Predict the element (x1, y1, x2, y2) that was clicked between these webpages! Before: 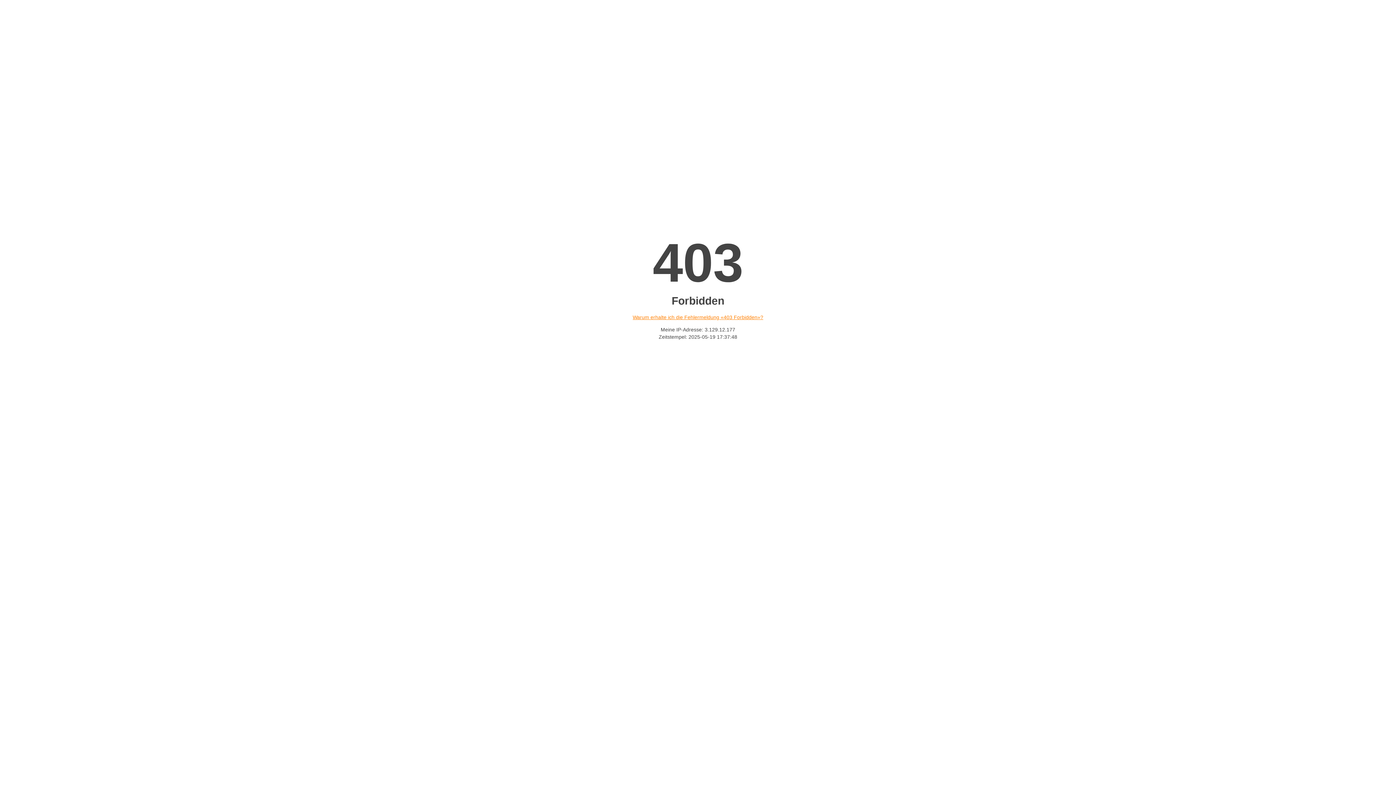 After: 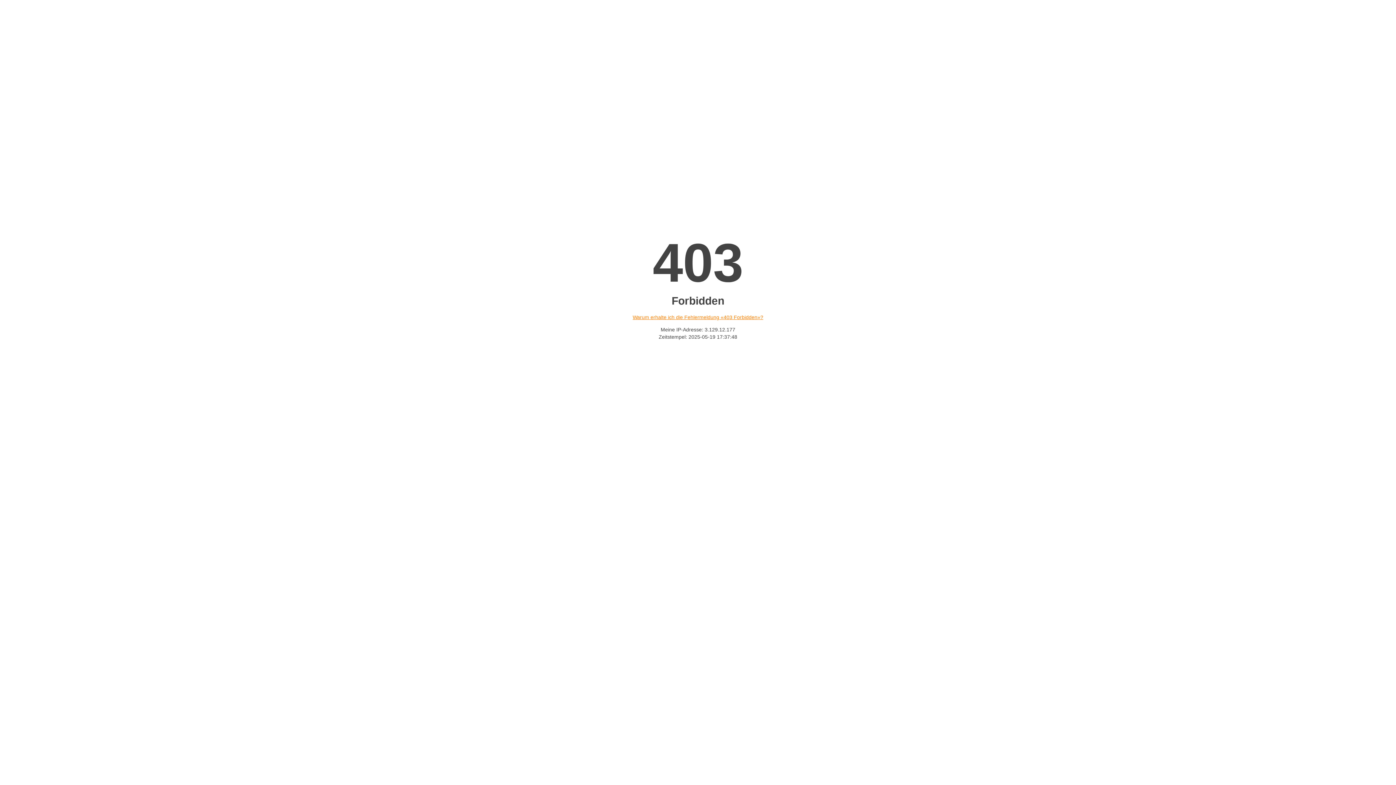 Action: bbox: (632, 314, 763, 320) label: Warum erhalte ich die Fehlermeldung «403 Forbidden»?